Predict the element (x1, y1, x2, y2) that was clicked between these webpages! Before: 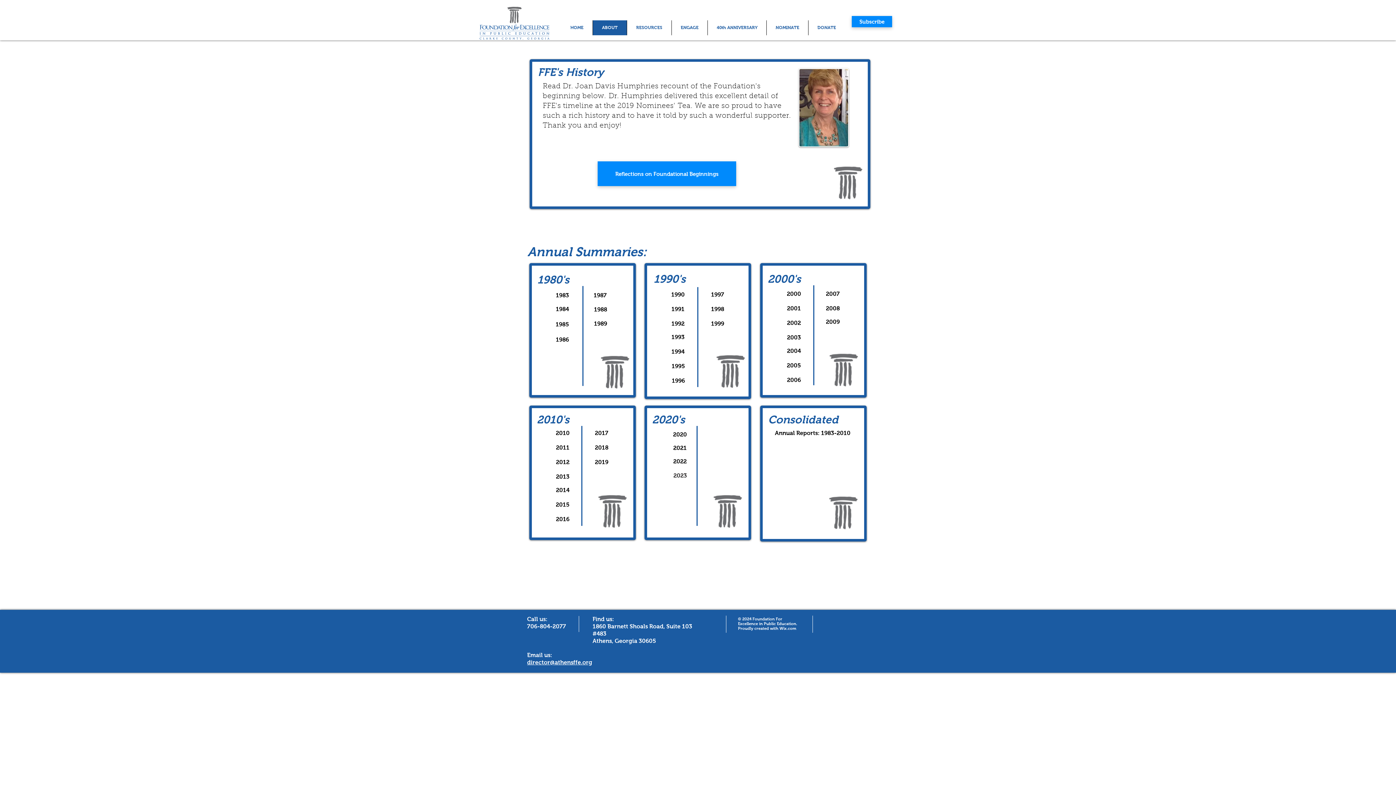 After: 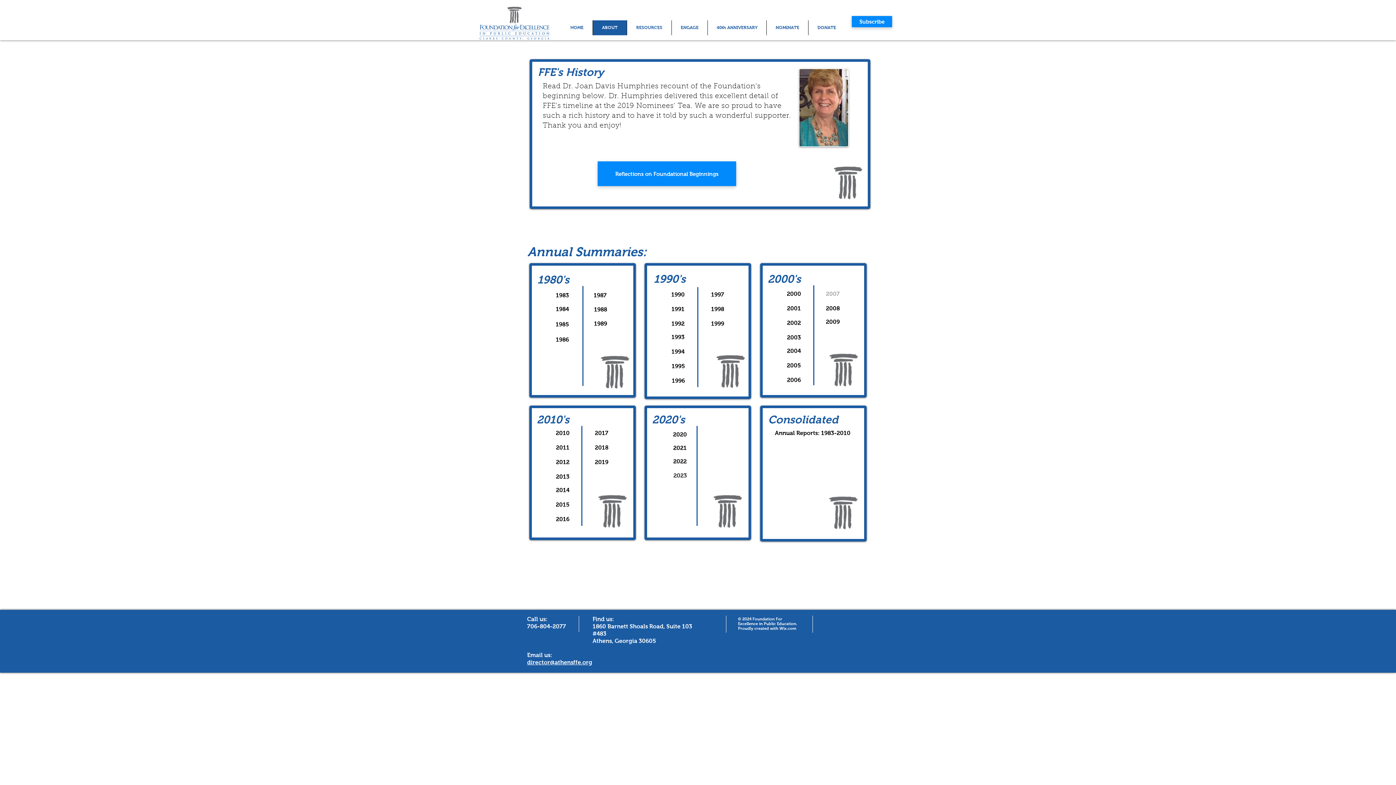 Action: bbox: (807, 286, 858, 301) label: 2007